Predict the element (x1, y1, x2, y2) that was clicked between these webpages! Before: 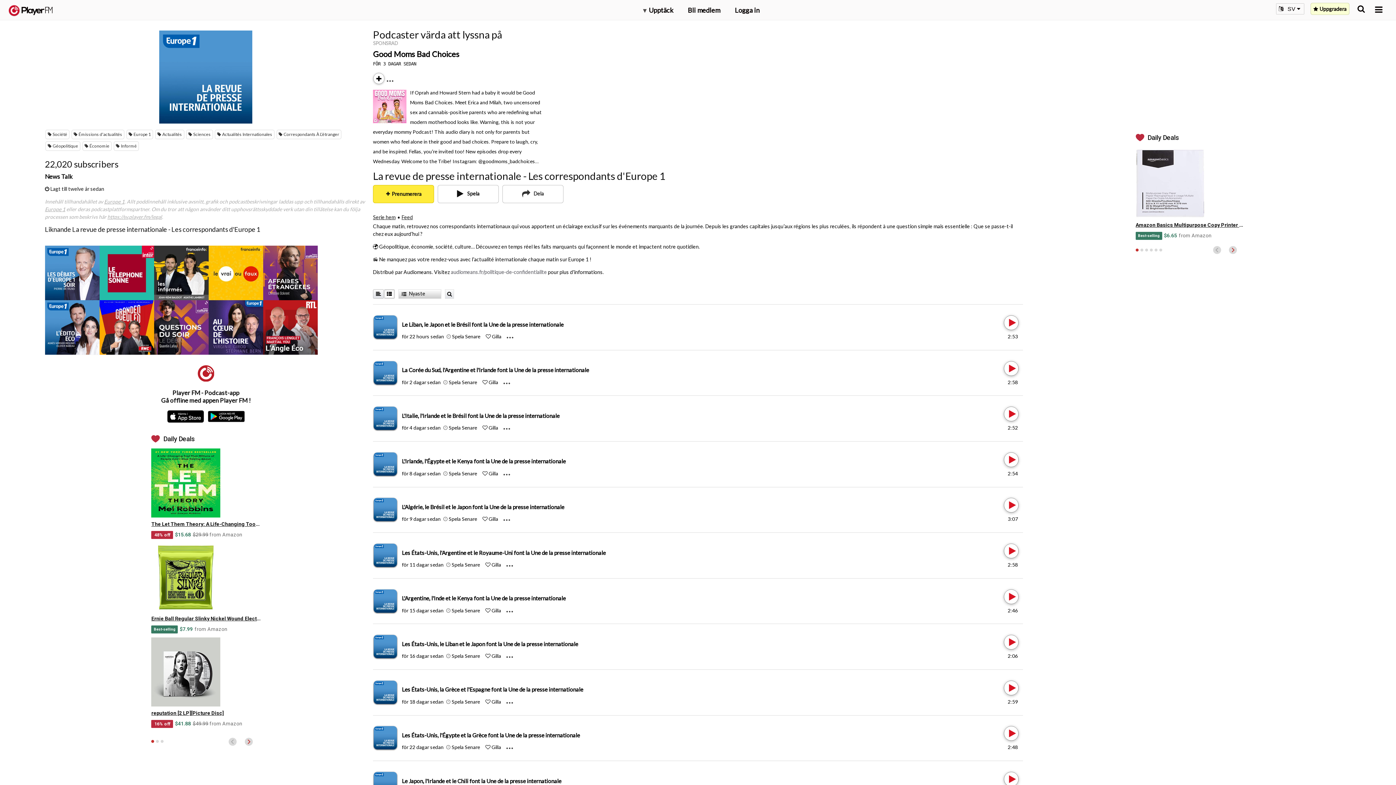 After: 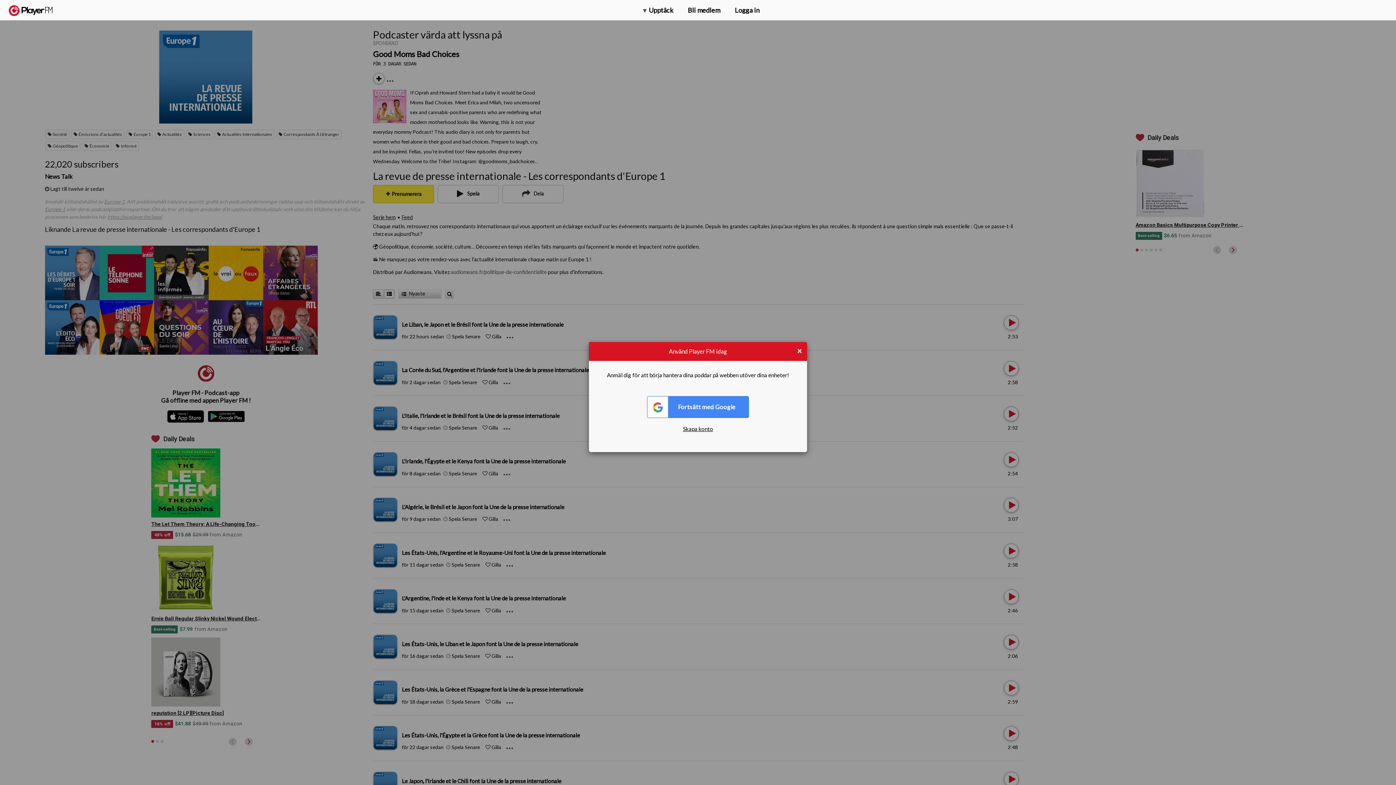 Action: bbox: (482, 379, 498, 385) label:  Gilla